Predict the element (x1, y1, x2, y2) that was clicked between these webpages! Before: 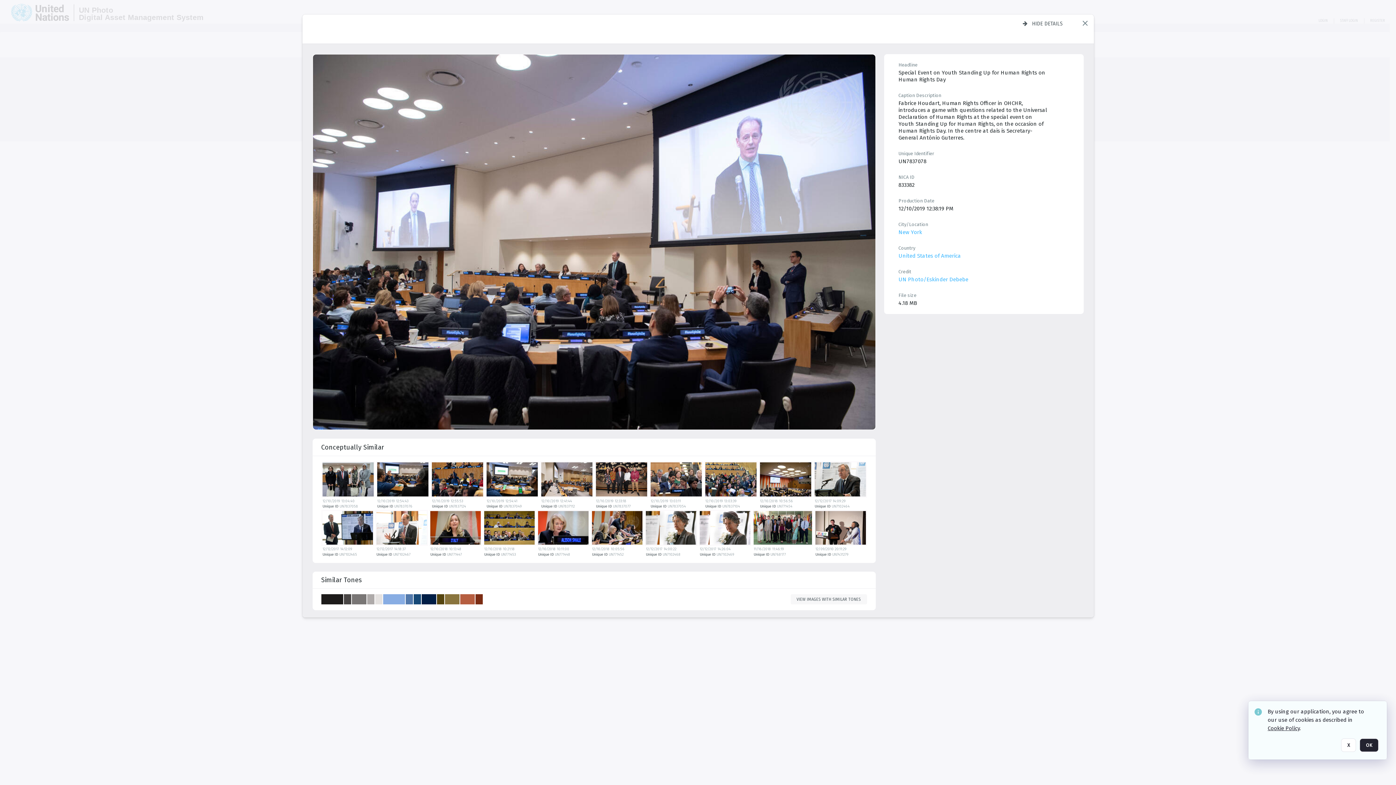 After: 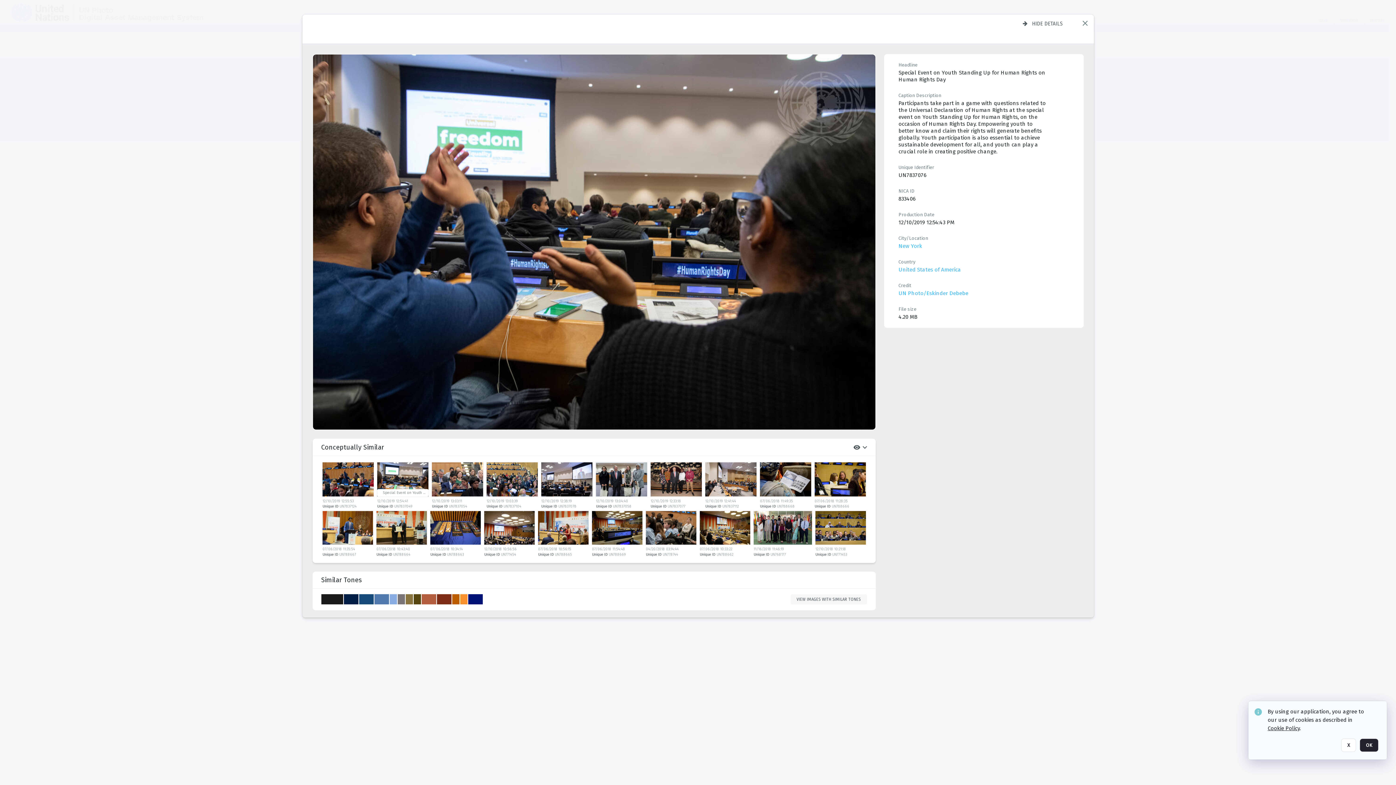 Action: bbox: (377, 462, 430, 499) label: details